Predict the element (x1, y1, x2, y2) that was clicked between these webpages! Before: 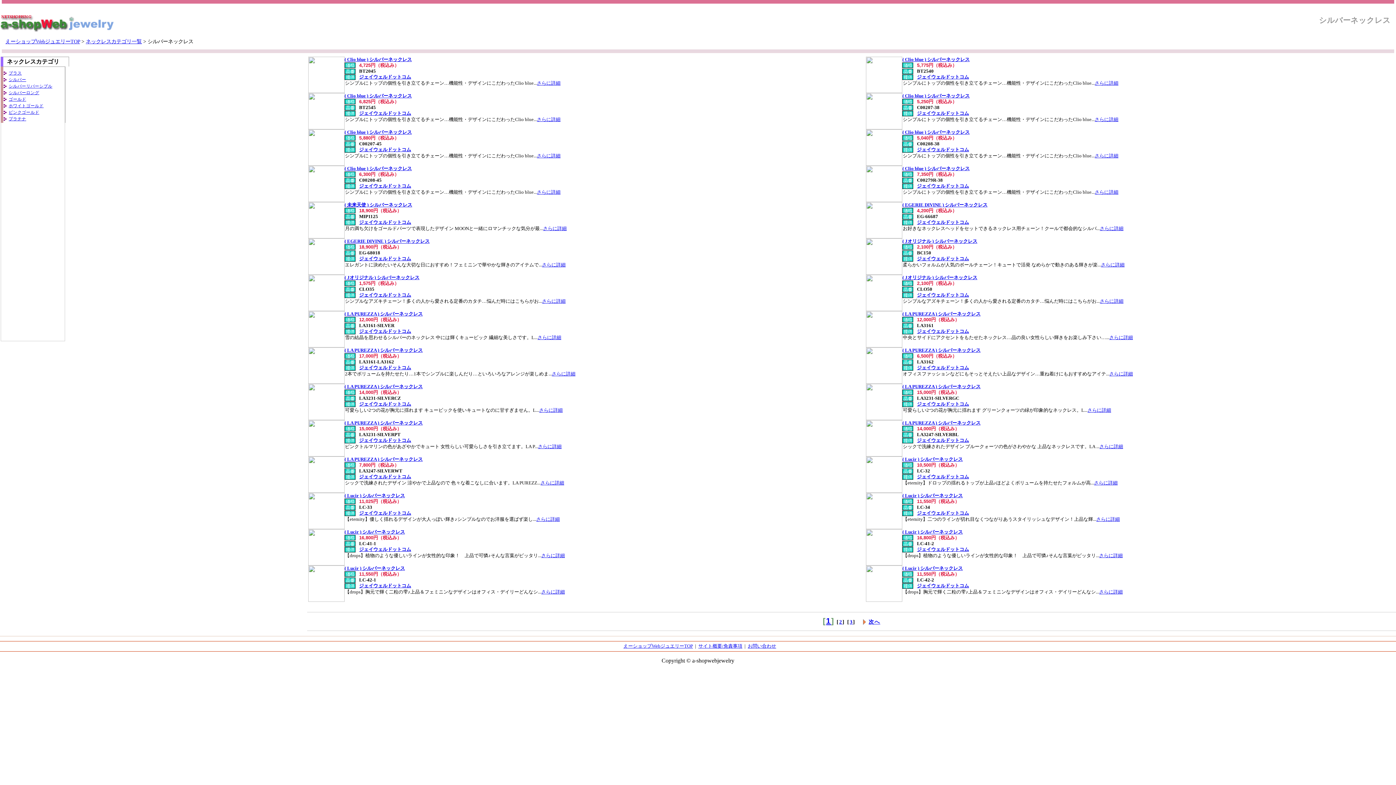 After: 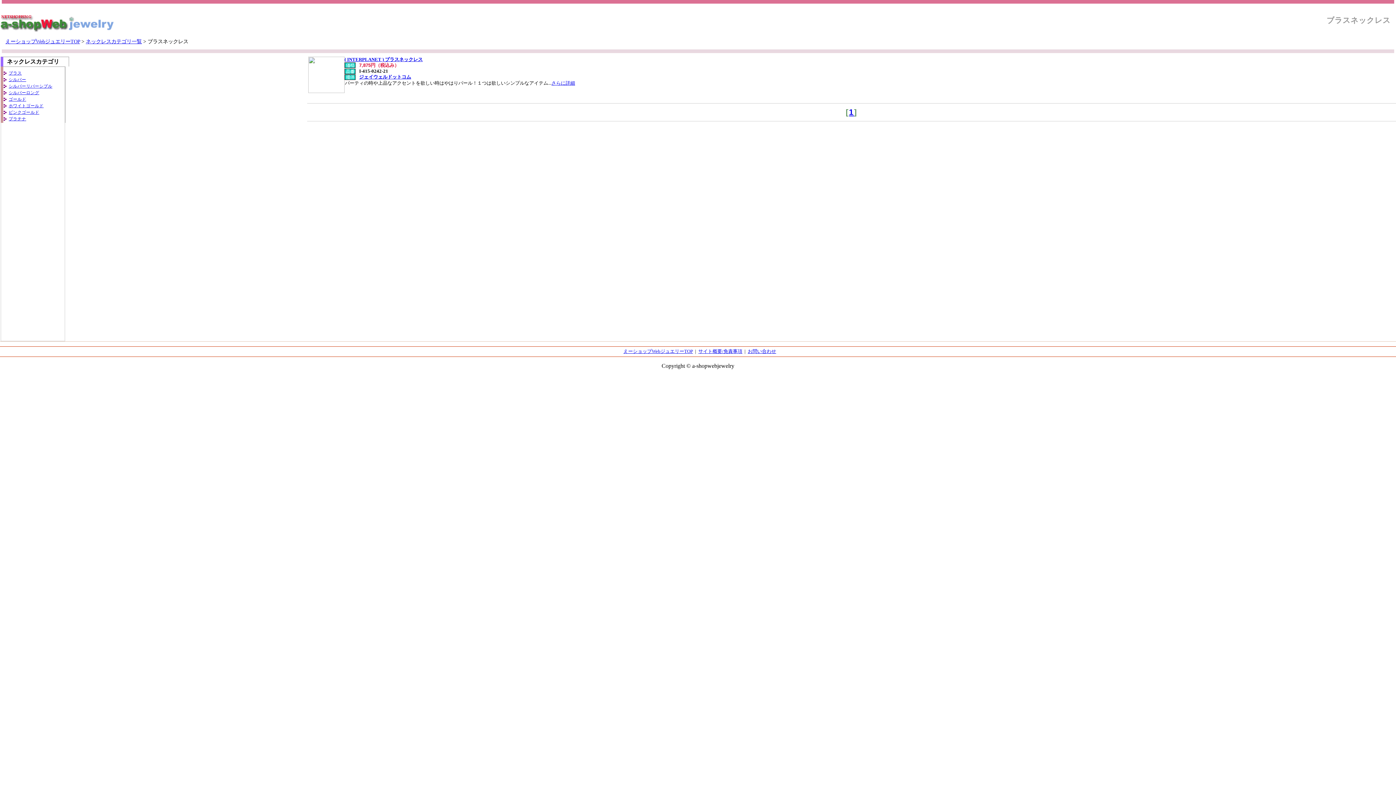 Action: label: ブラス bbox: (8, 70, 21, 75)